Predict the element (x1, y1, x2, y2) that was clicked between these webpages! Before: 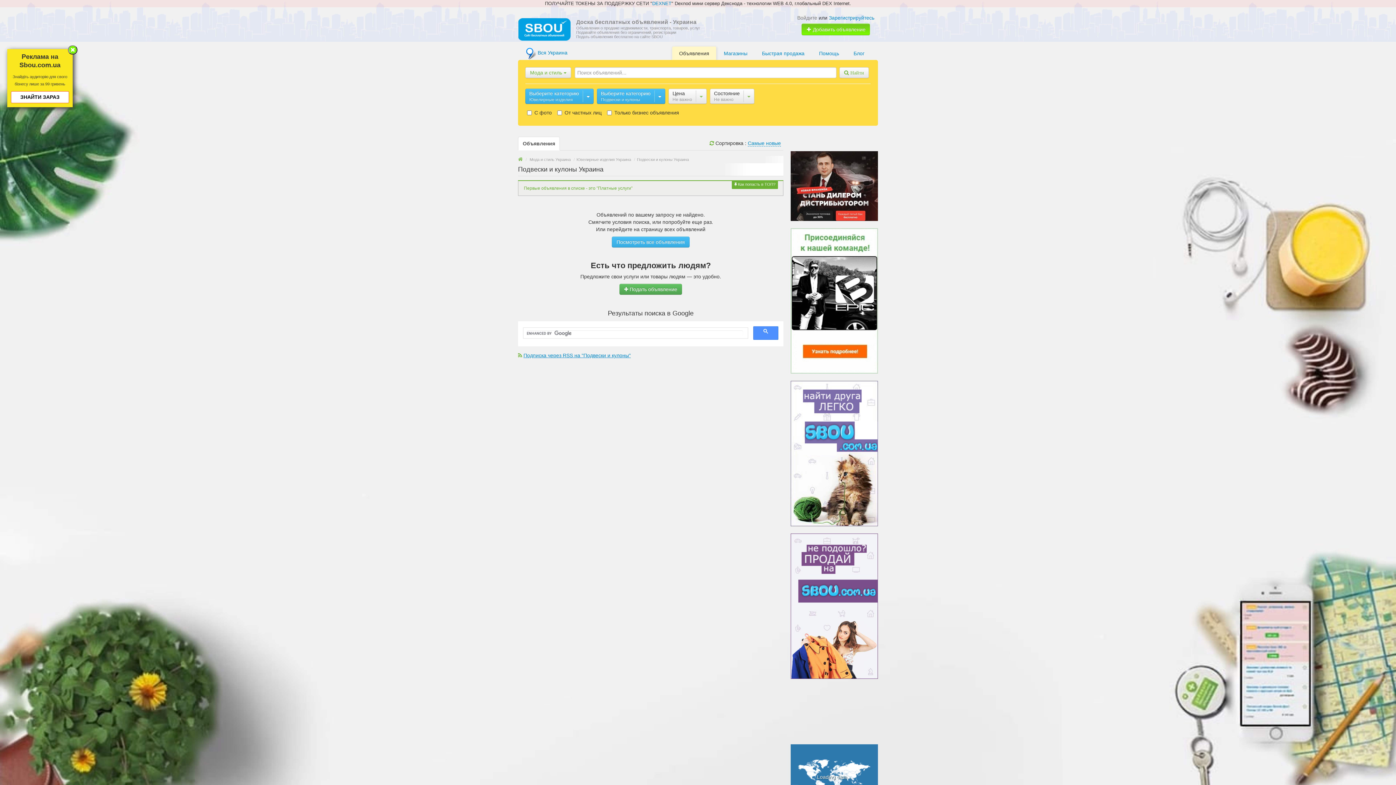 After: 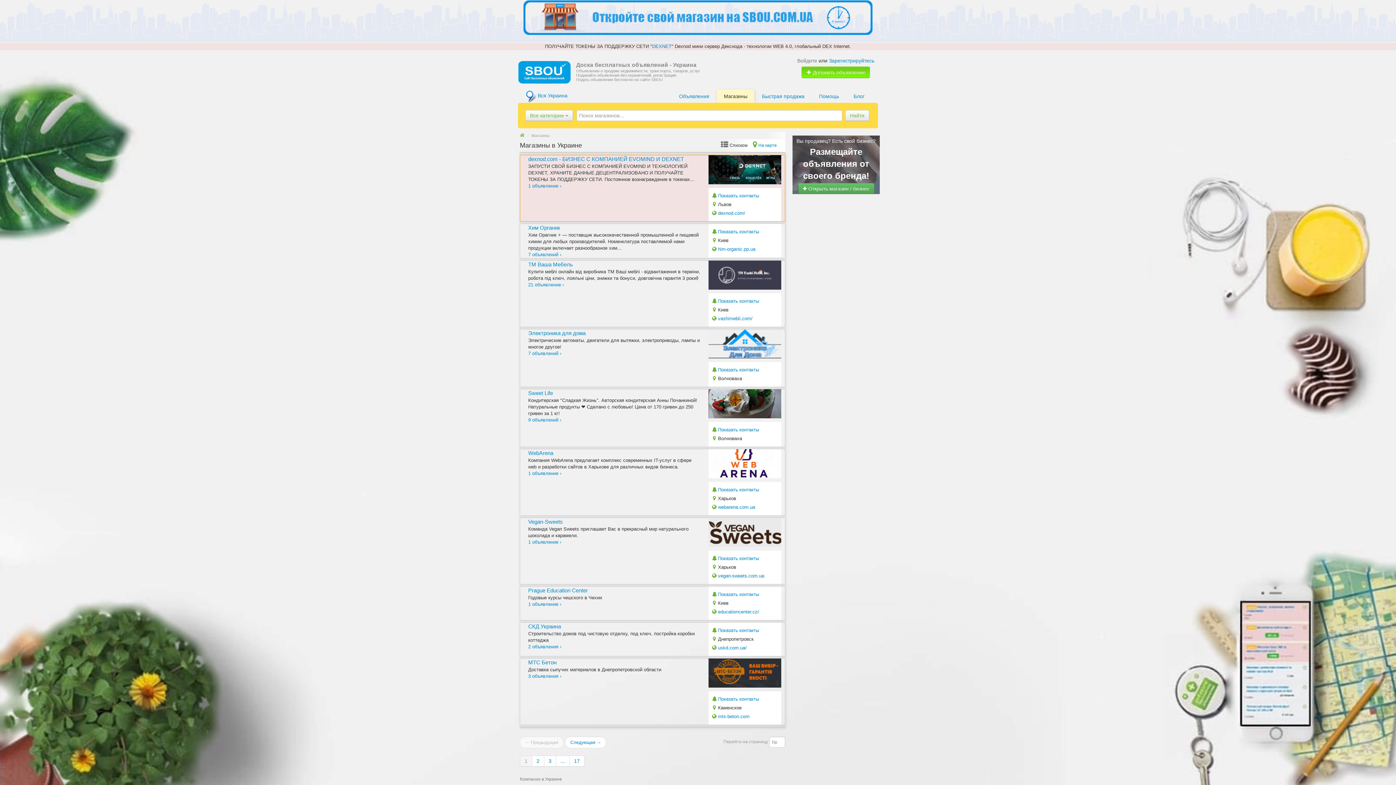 Action: bbox: (717, 46, 754, 60) label: Магазины